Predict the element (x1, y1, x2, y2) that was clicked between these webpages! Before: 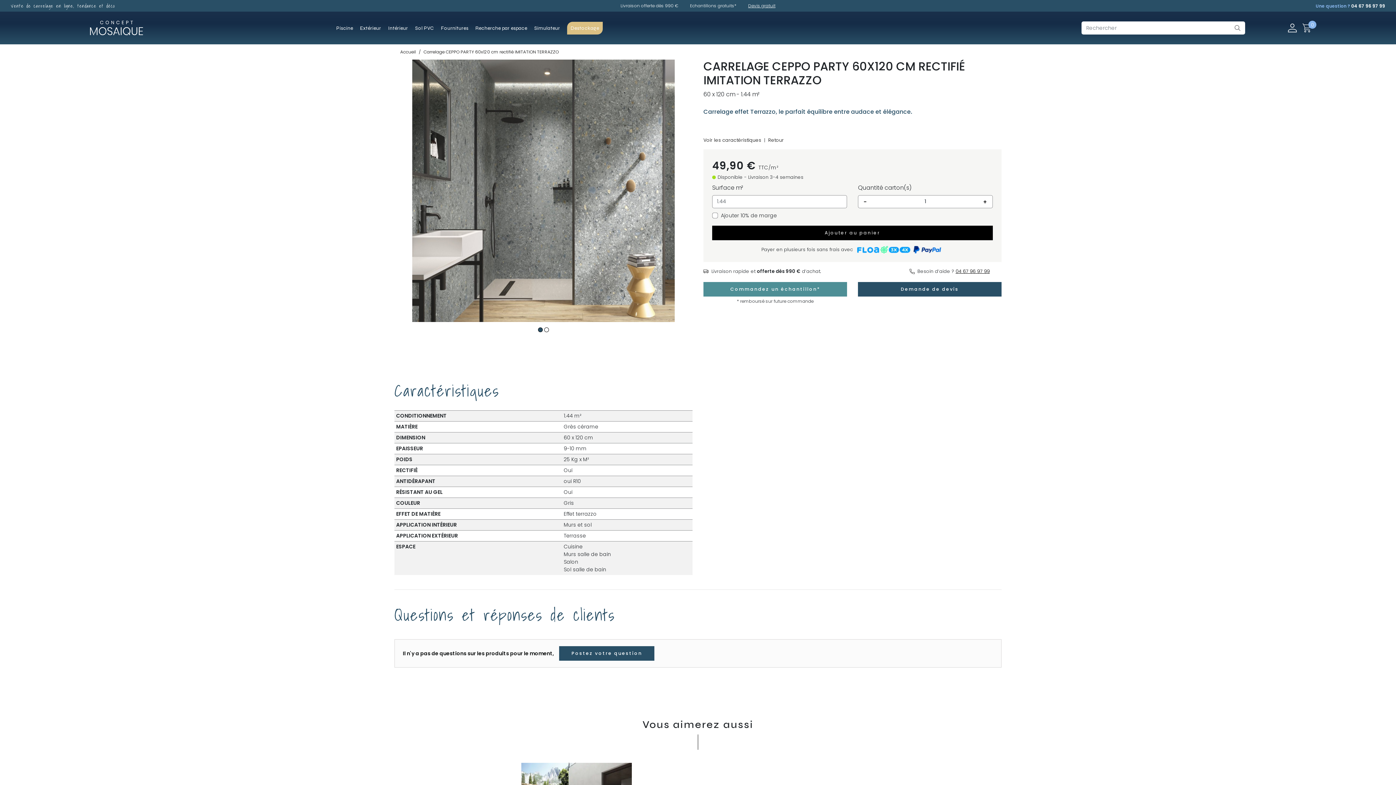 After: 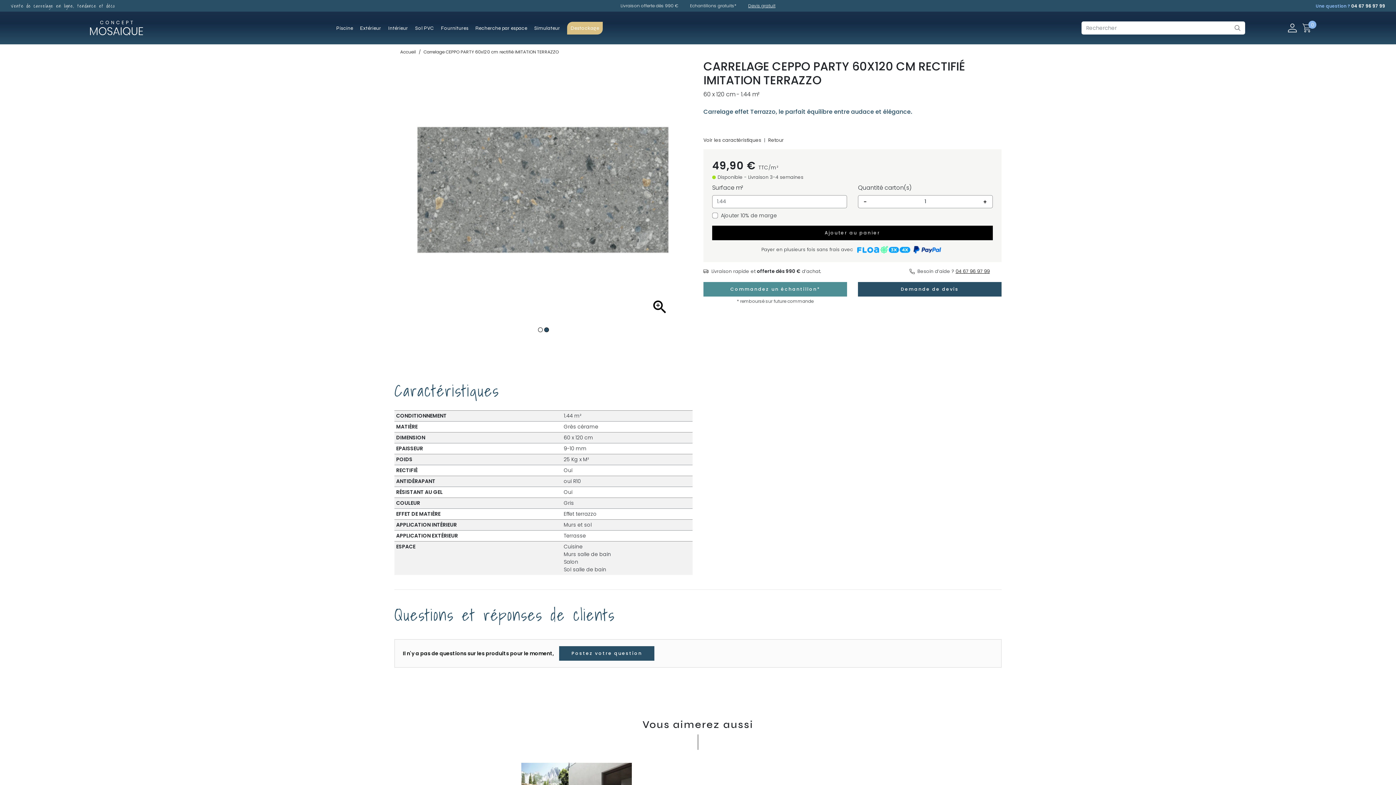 Action: label: 2 of 2 bbox: (544, 327, 549, 332)